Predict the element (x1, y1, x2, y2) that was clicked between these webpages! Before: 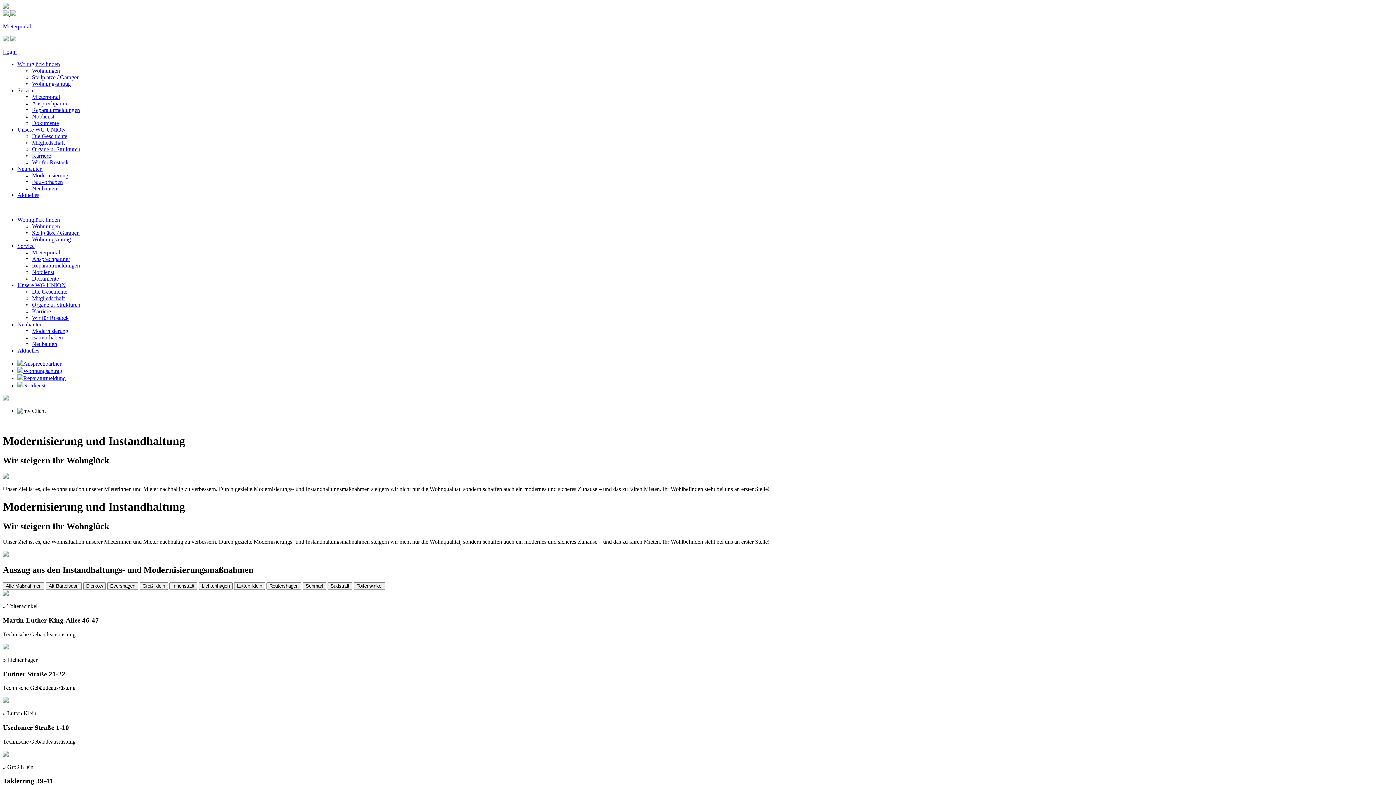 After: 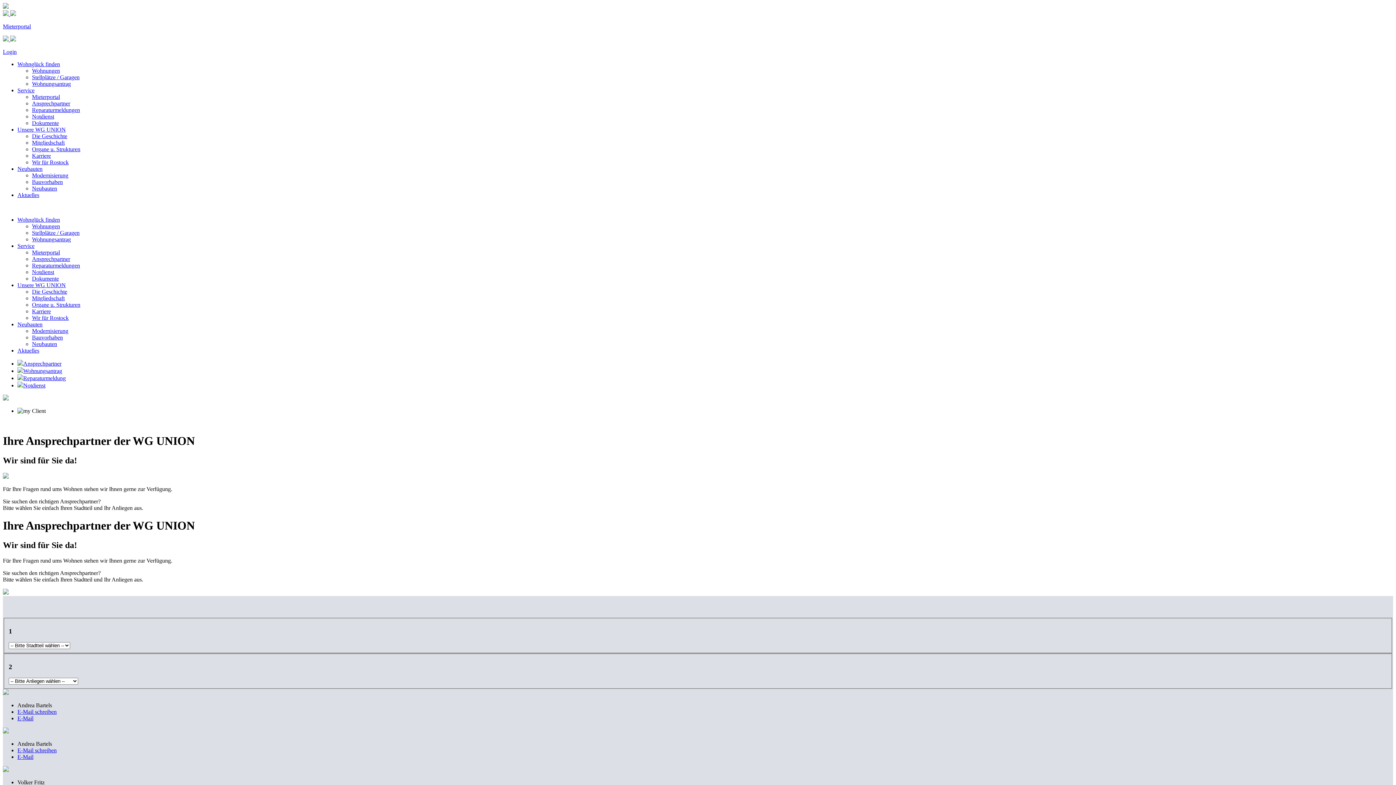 Action: bbox: (32, 100, 70, 106) label: Ansprechpartner